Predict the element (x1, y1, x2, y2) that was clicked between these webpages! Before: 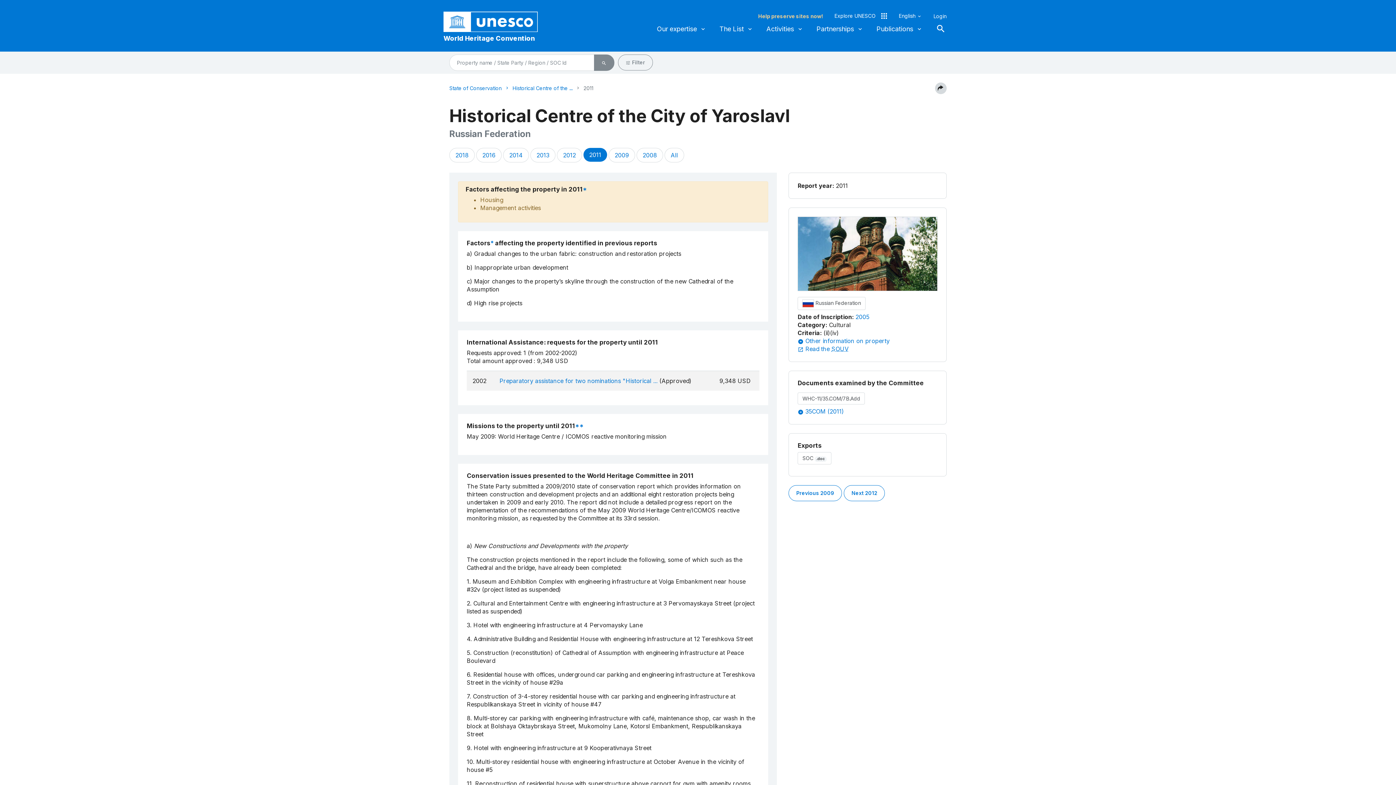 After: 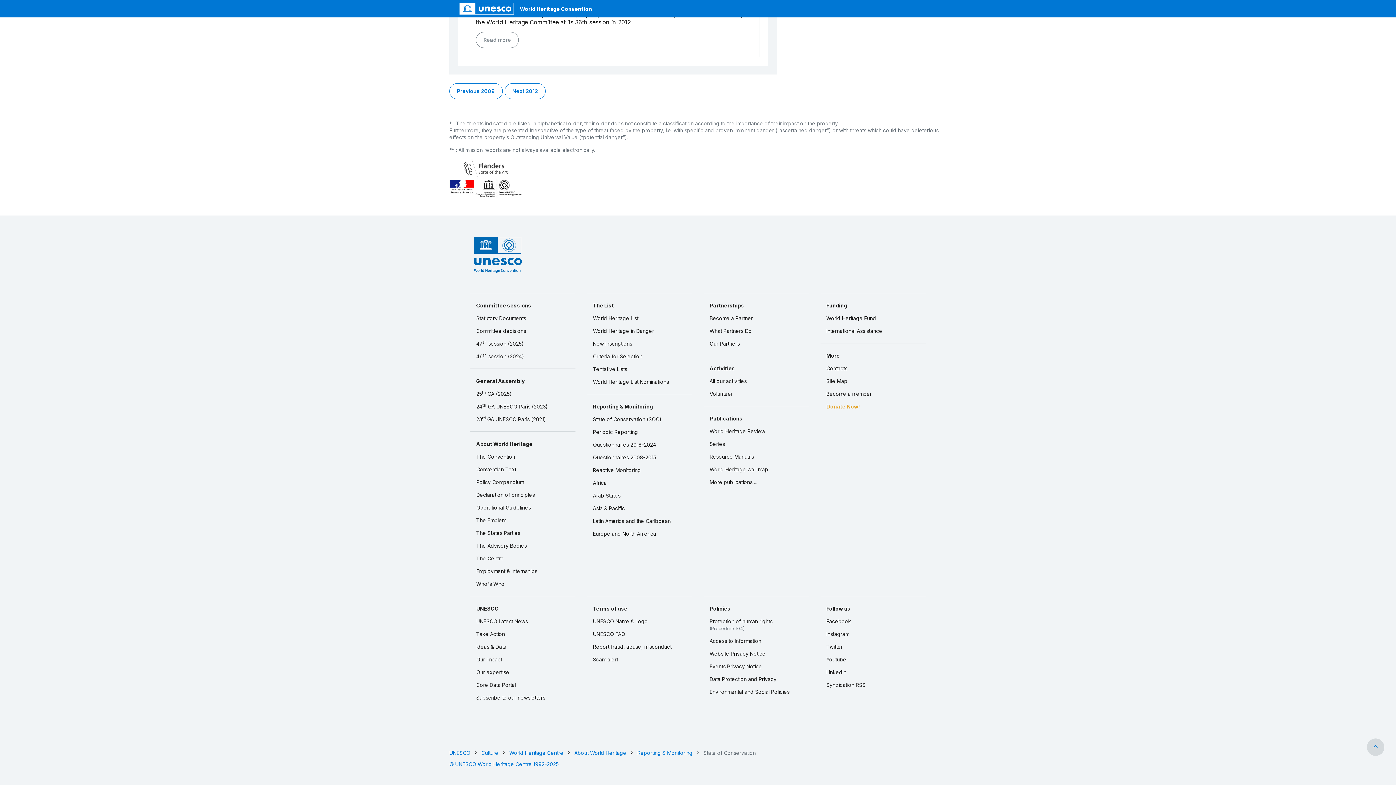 Action: label: * bbox: (490, 239, 493, 246)